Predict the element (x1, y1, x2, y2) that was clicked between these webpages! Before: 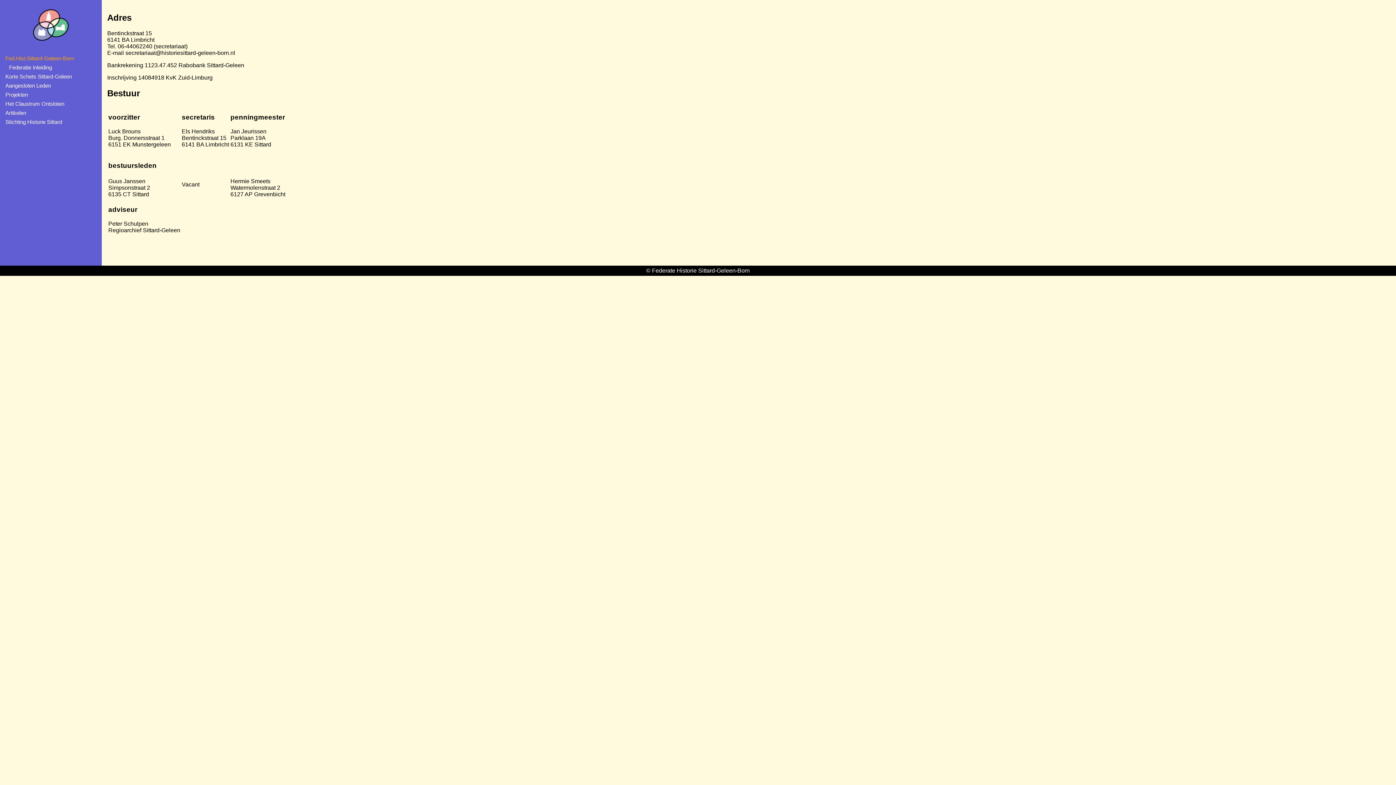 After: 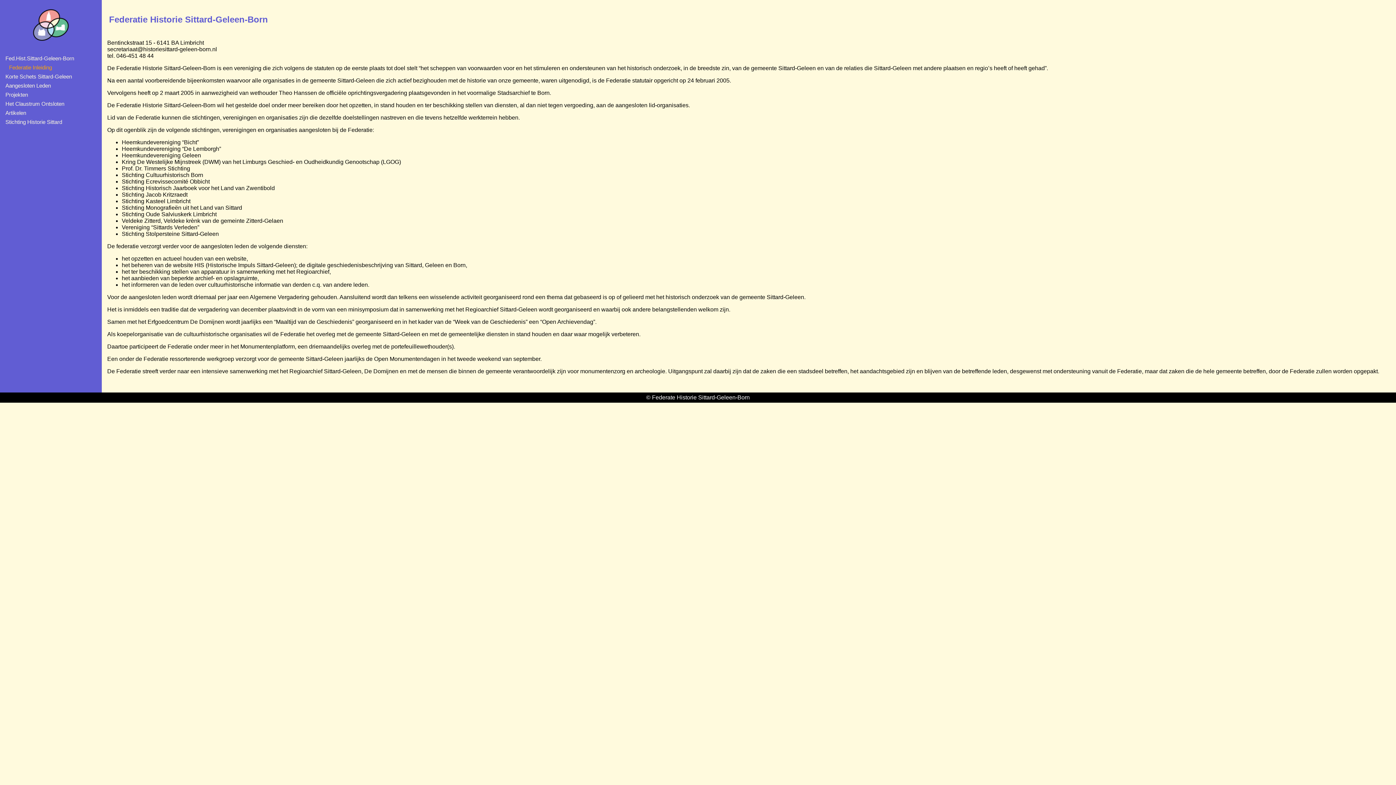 Action: label: Federatie Inleiding bbox: (9, 64, 110, 70)